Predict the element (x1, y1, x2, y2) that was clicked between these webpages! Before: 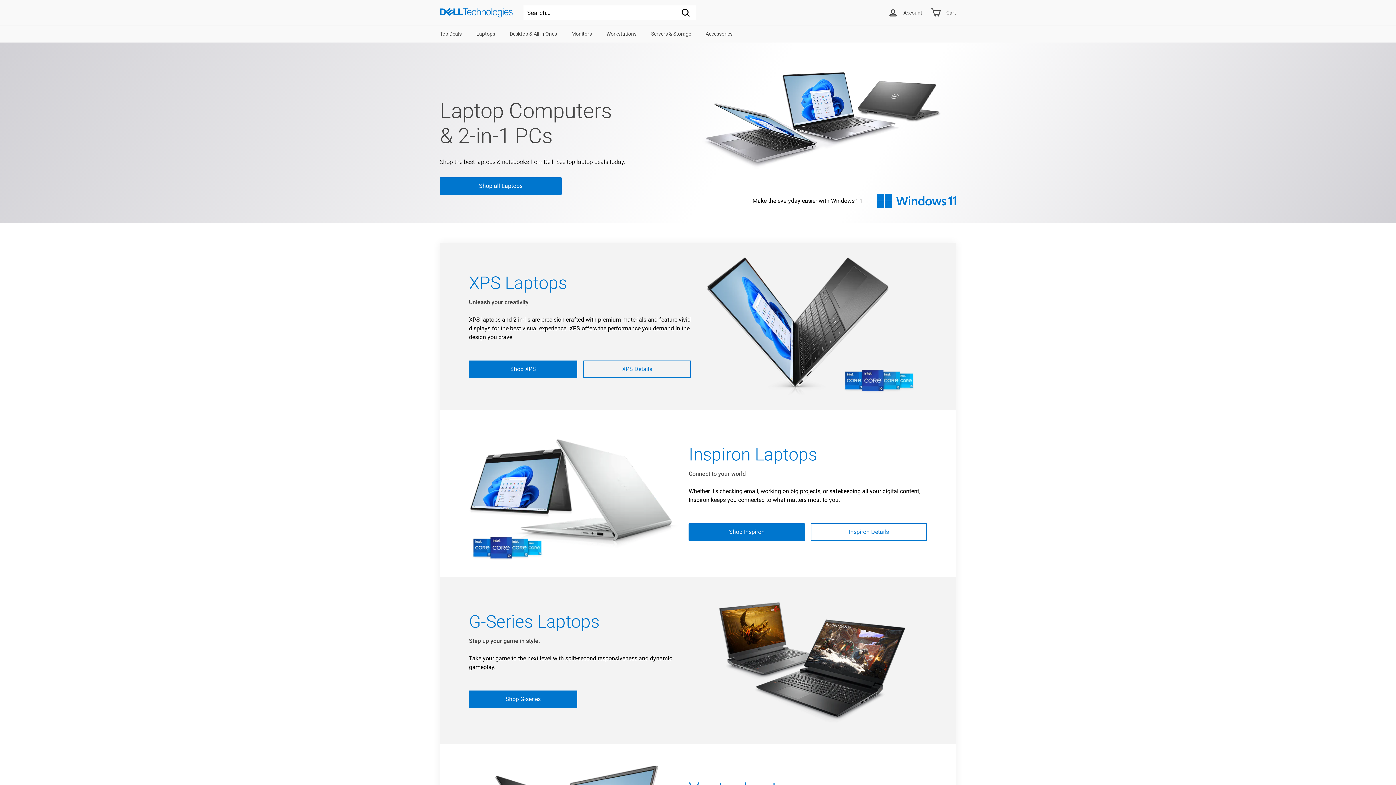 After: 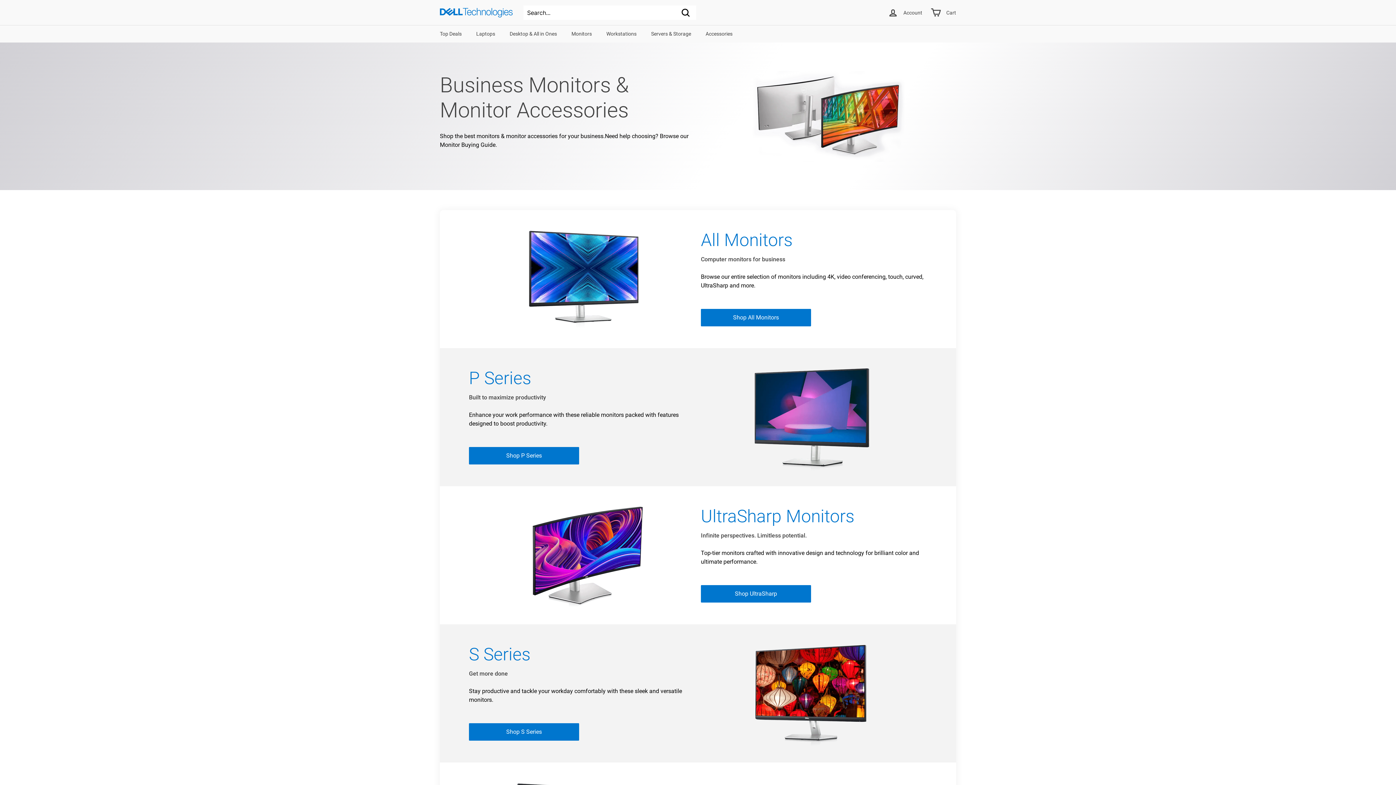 Action: bbox: (564, 25, 599, 42) label: Monitors